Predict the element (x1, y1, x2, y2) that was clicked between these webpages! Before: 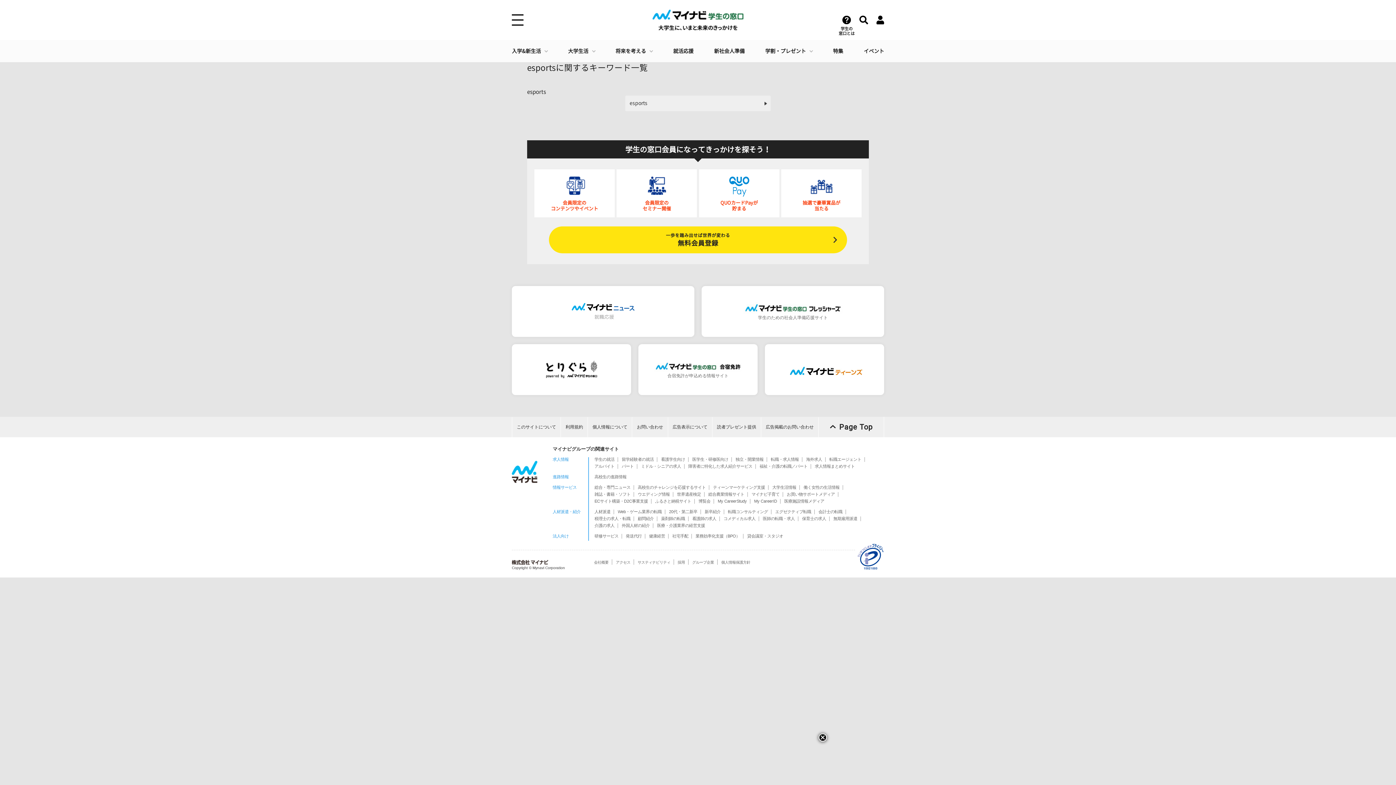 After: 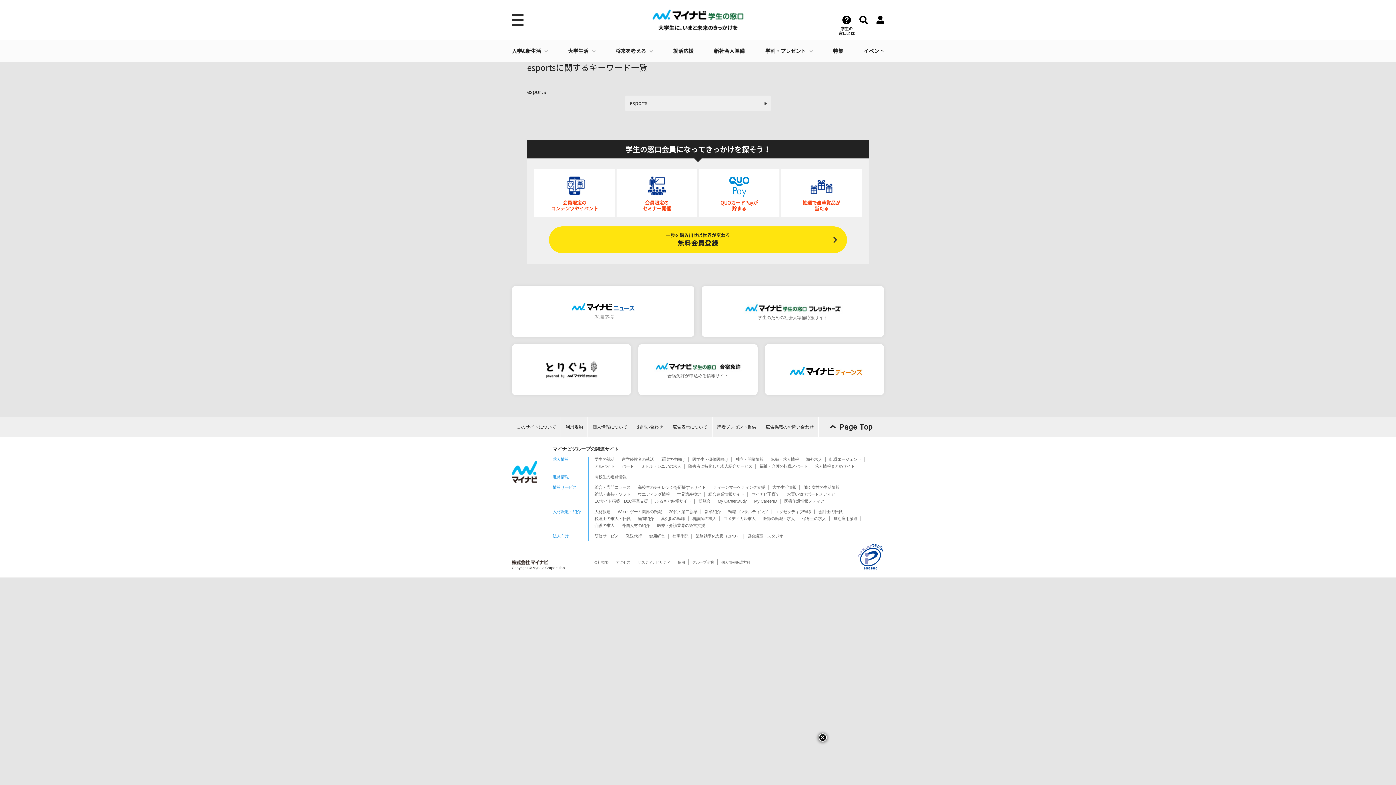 Action: bbox: (708, 492, 744, 496) label: 総合農業情報サイト